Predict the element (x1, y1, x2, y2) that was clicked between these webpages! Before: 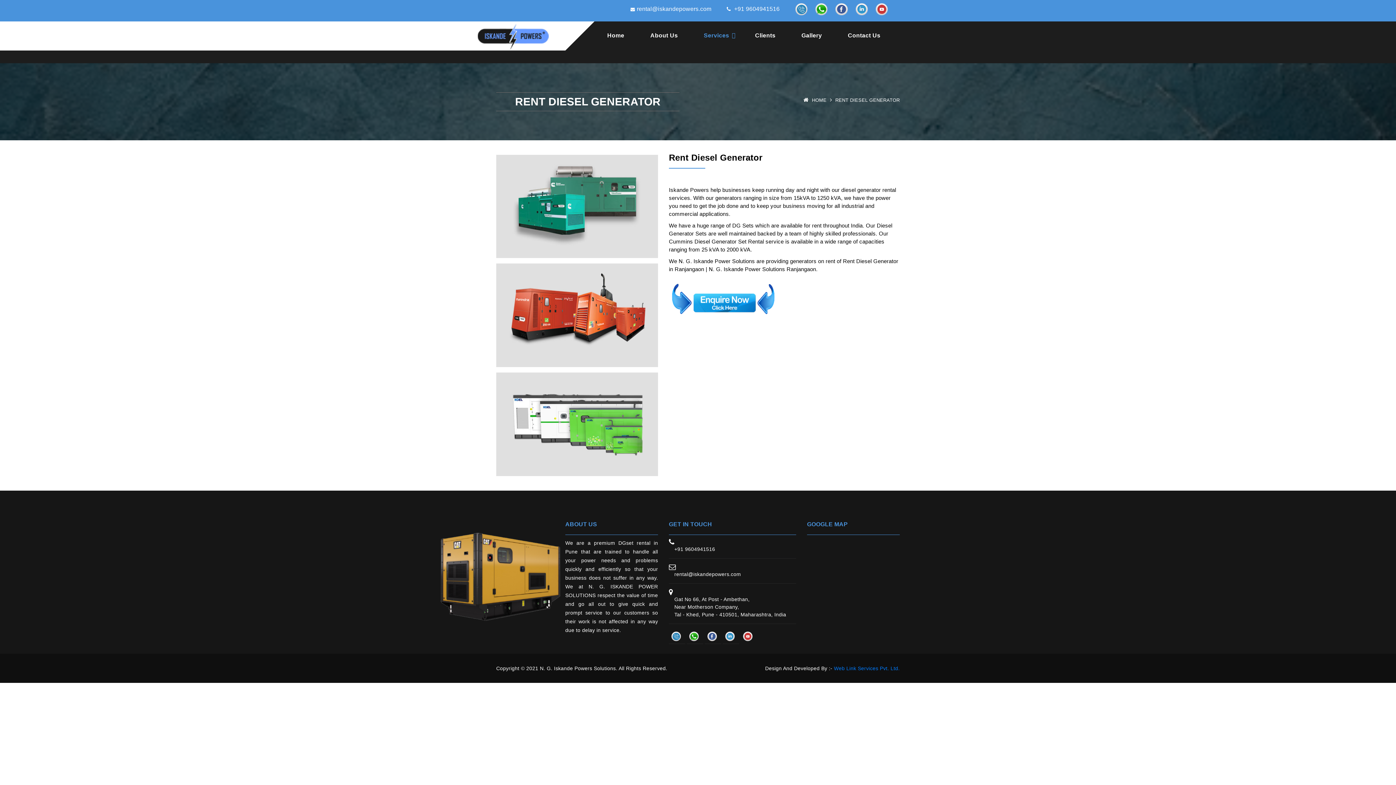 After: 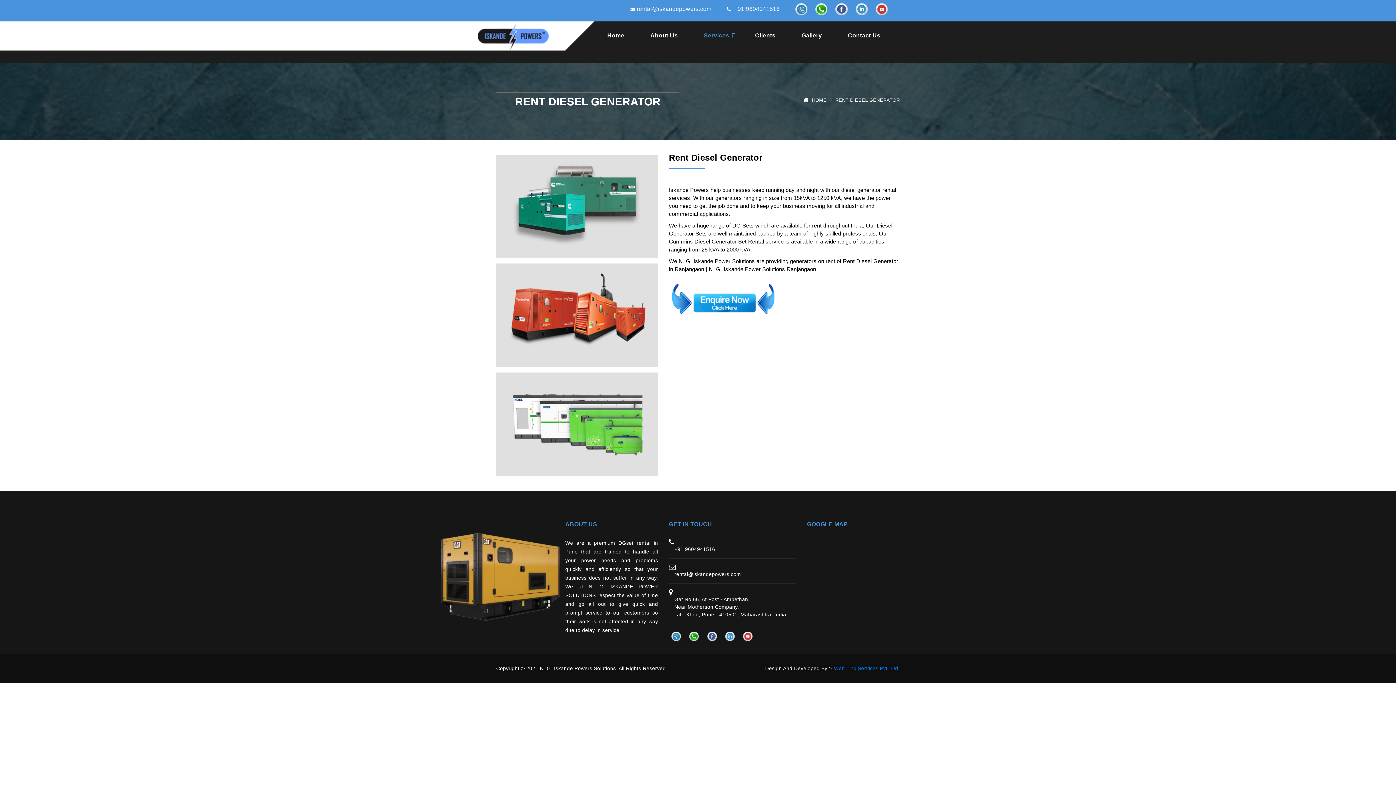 Action: bbox: (875, 0, 894, 17)